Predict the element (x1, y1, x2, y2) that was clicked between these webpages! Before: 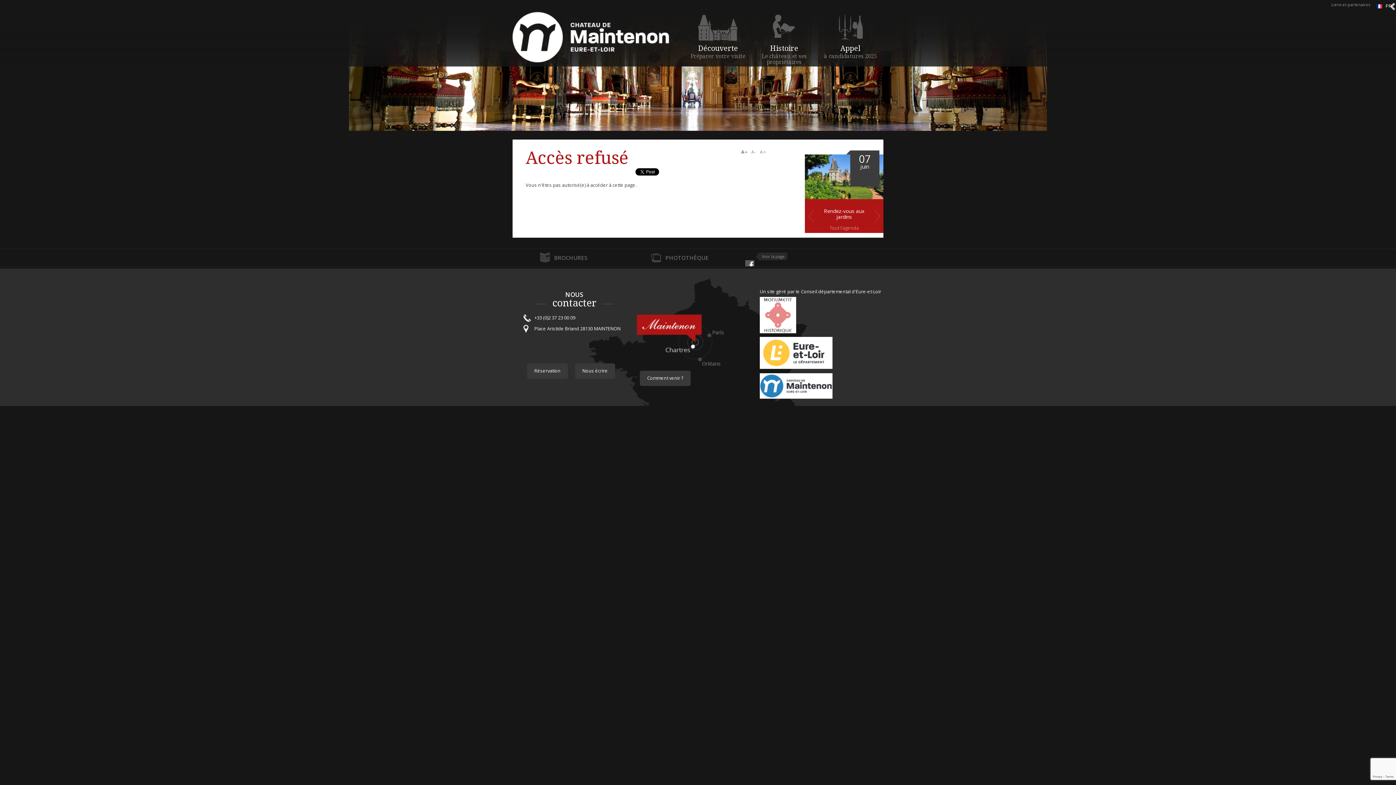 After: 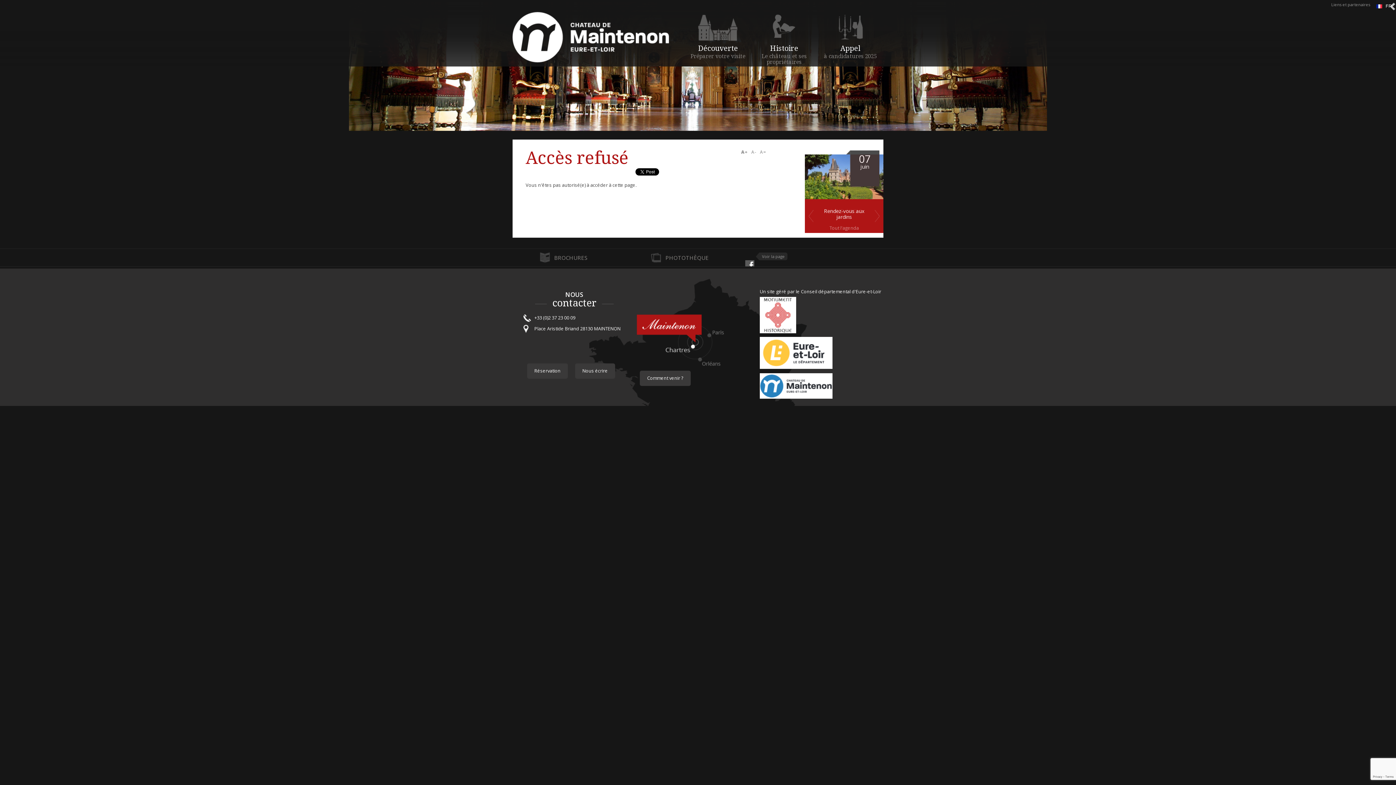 Action: bbox: (758, 149, 767, 155)